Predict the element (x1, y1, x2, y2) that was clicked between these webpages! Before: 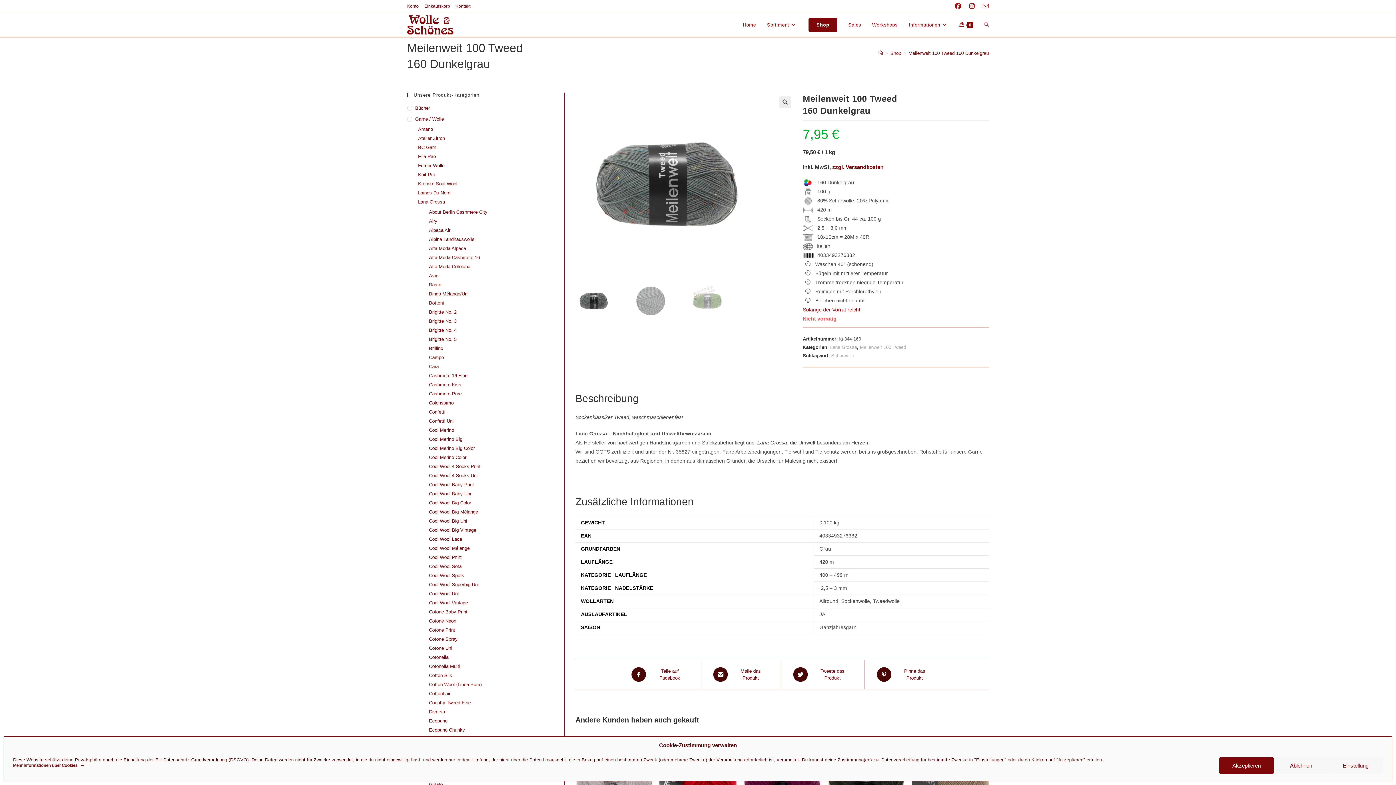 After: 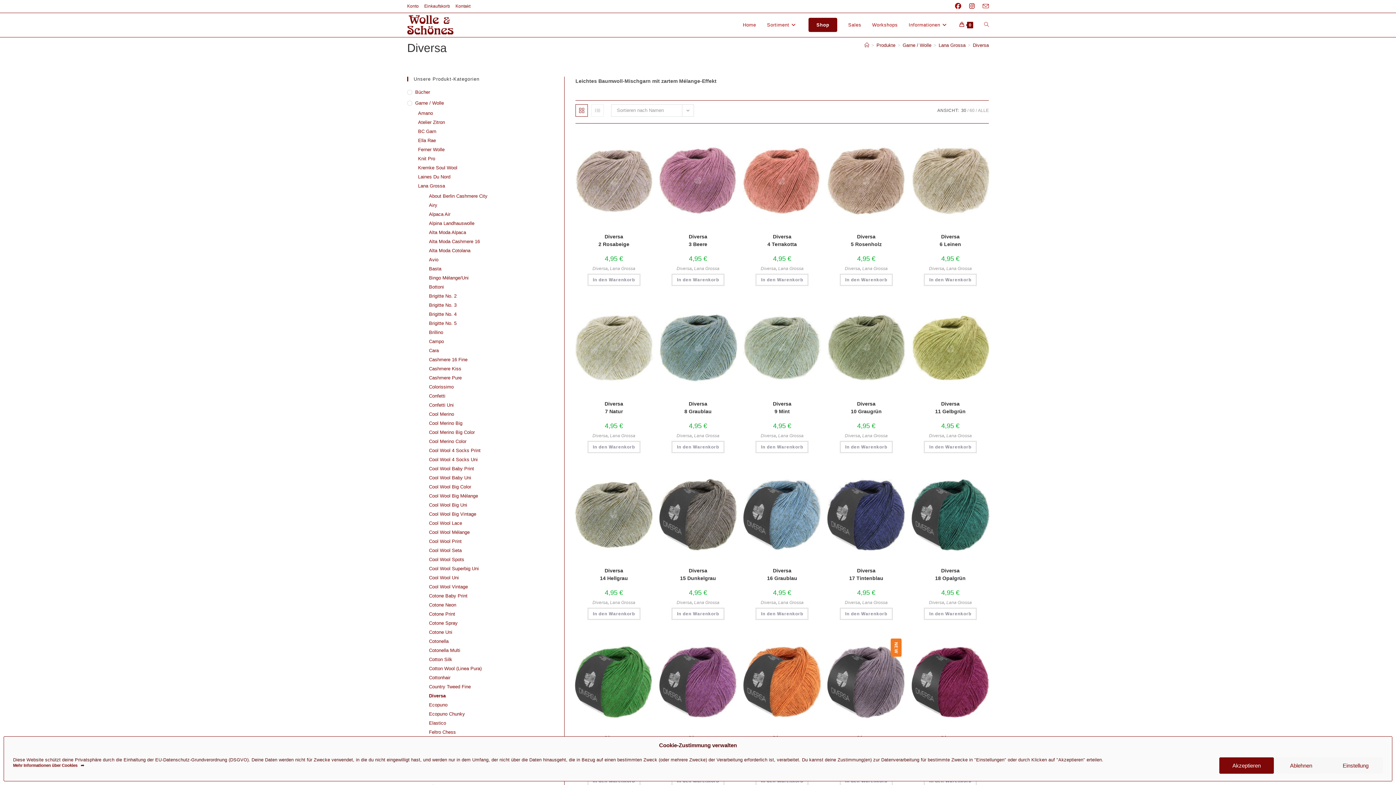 Action: label: Diversa bbox: (429, 708, 553, 716)